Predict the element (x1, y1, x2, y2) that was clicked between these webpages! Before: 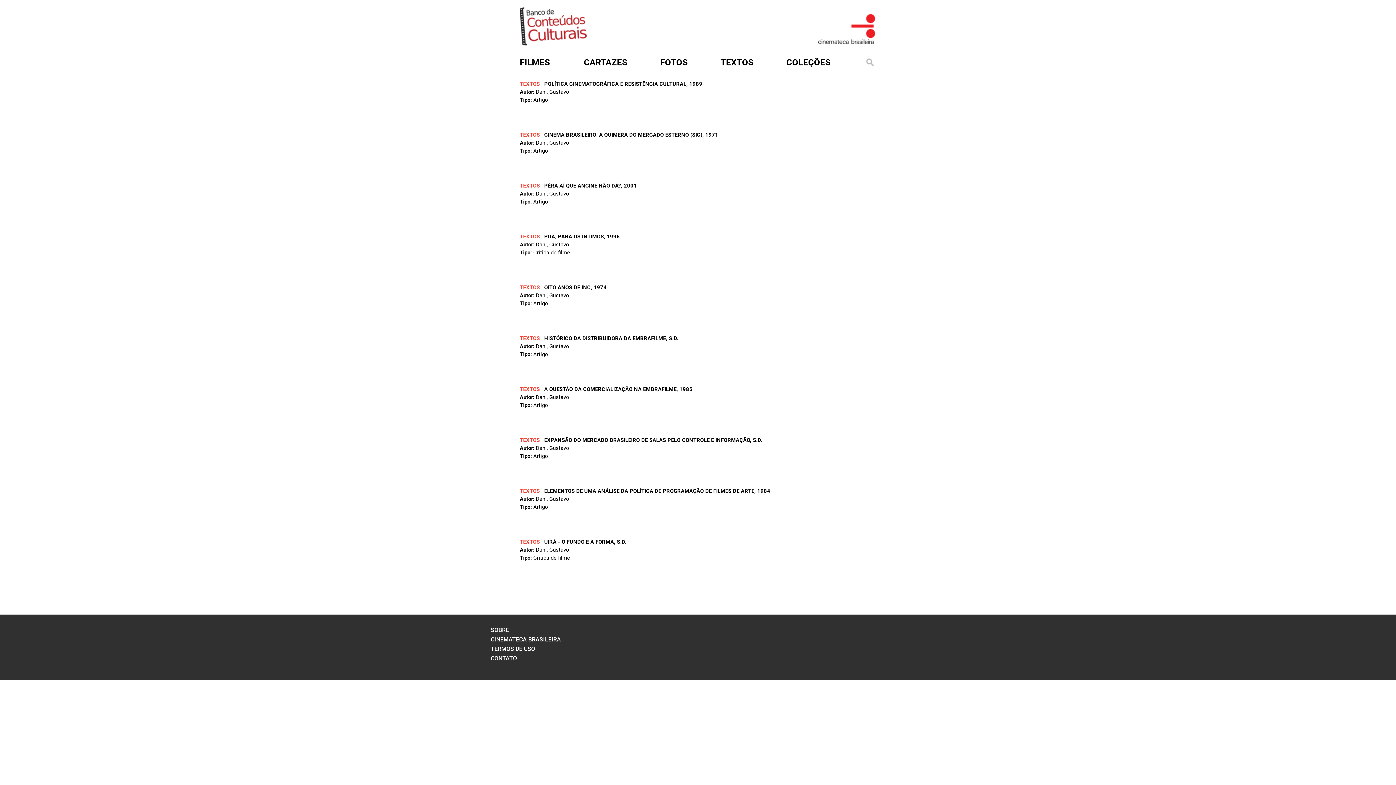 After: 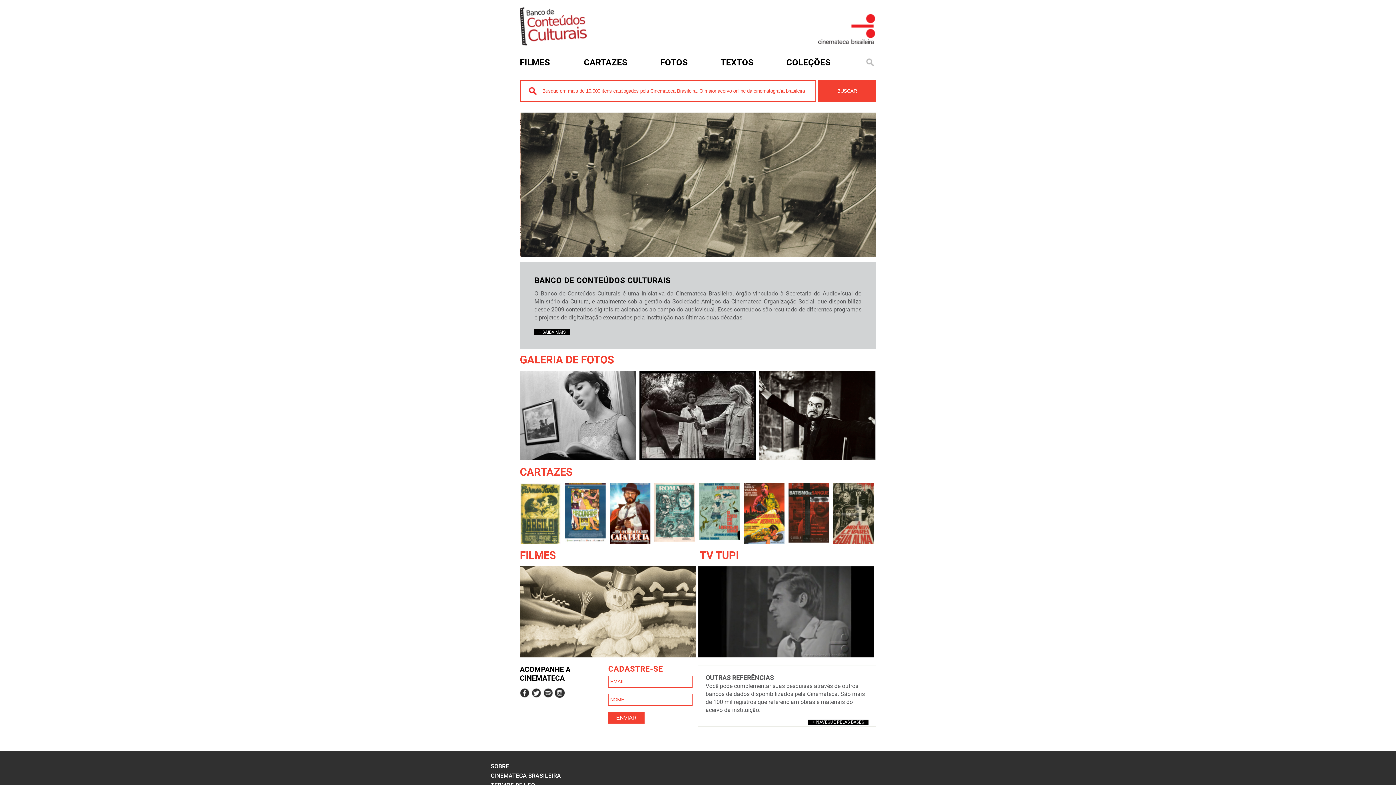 Action: bbox: (520, 38, 586, 47)